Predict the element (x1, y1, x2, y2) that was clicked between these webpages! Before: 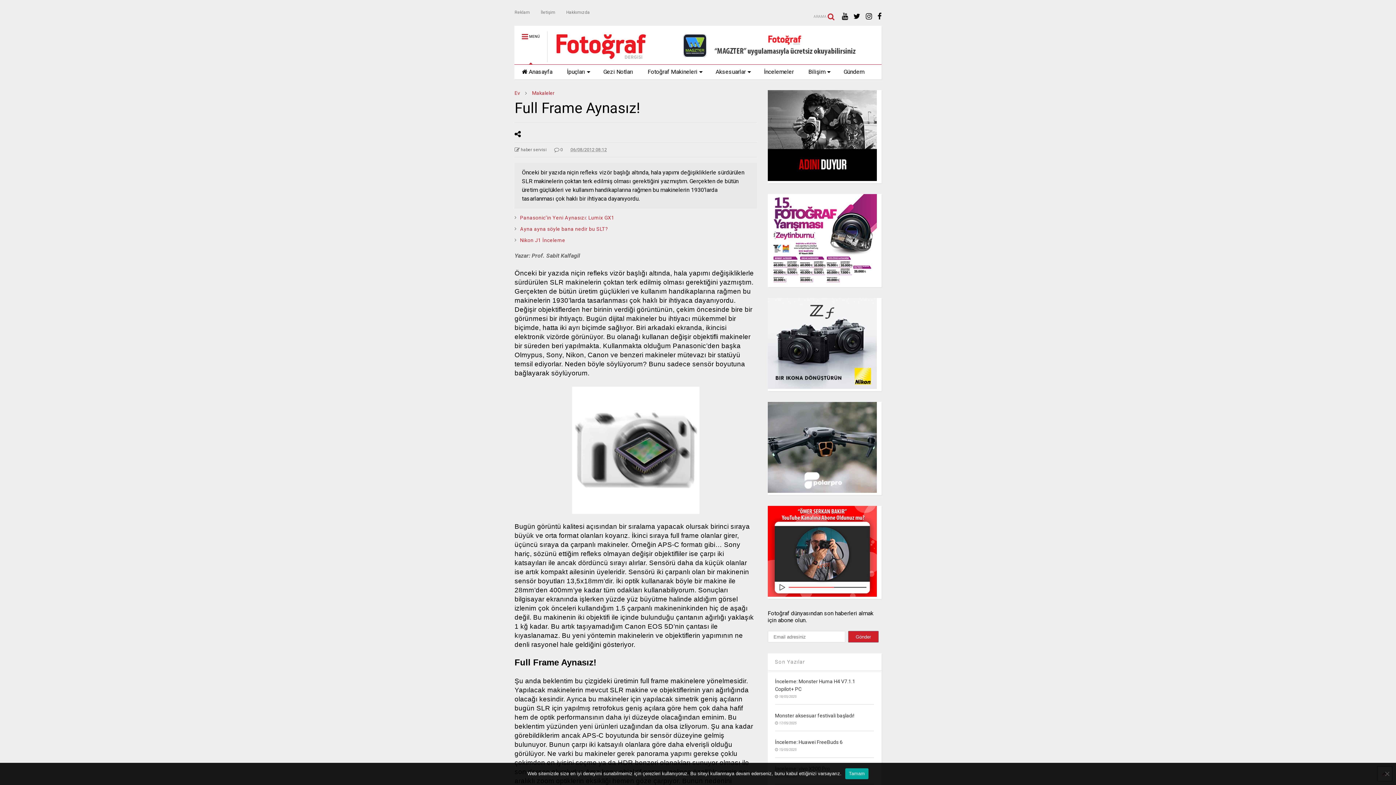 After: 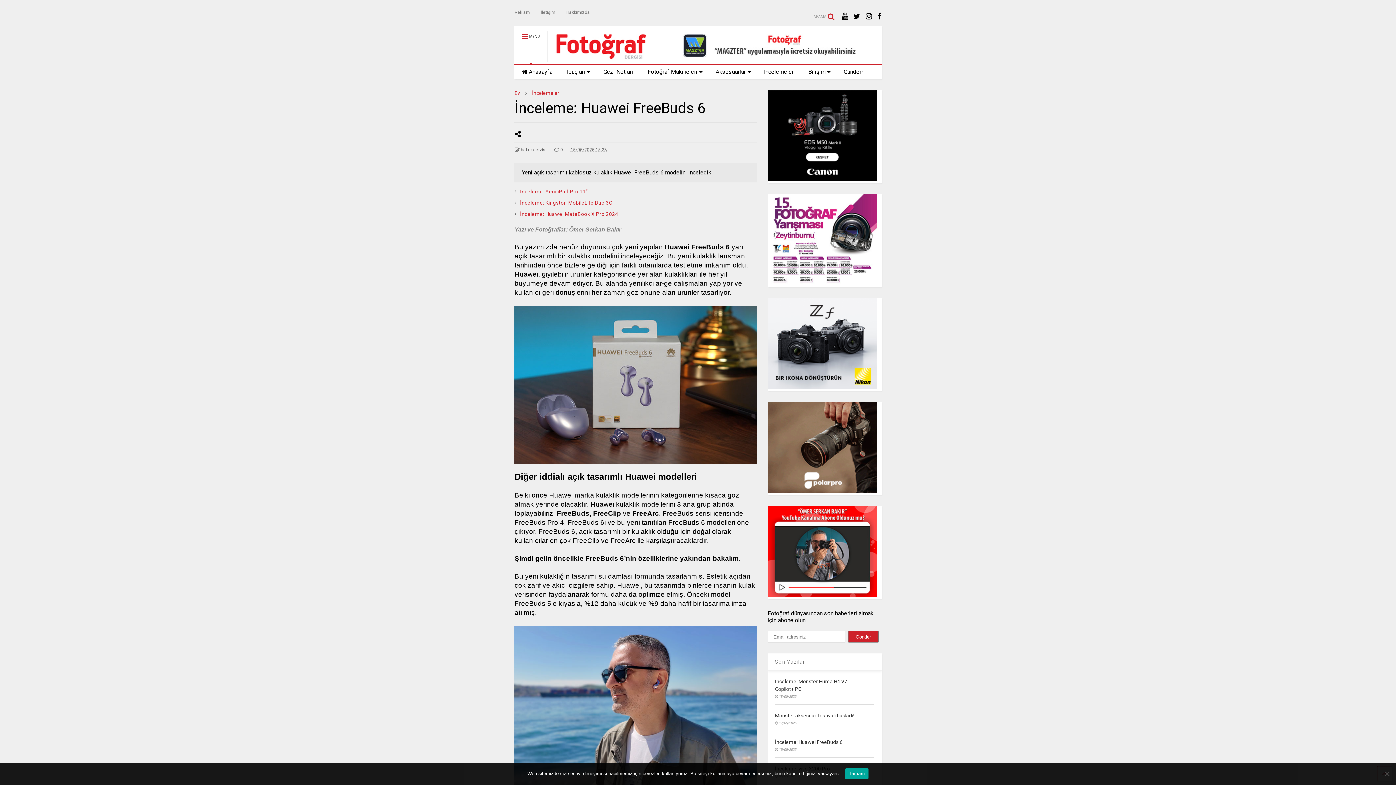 Action: label: İnceleme: Huawei FreeBuds 6 bbox: (775, 739, 842, 745)